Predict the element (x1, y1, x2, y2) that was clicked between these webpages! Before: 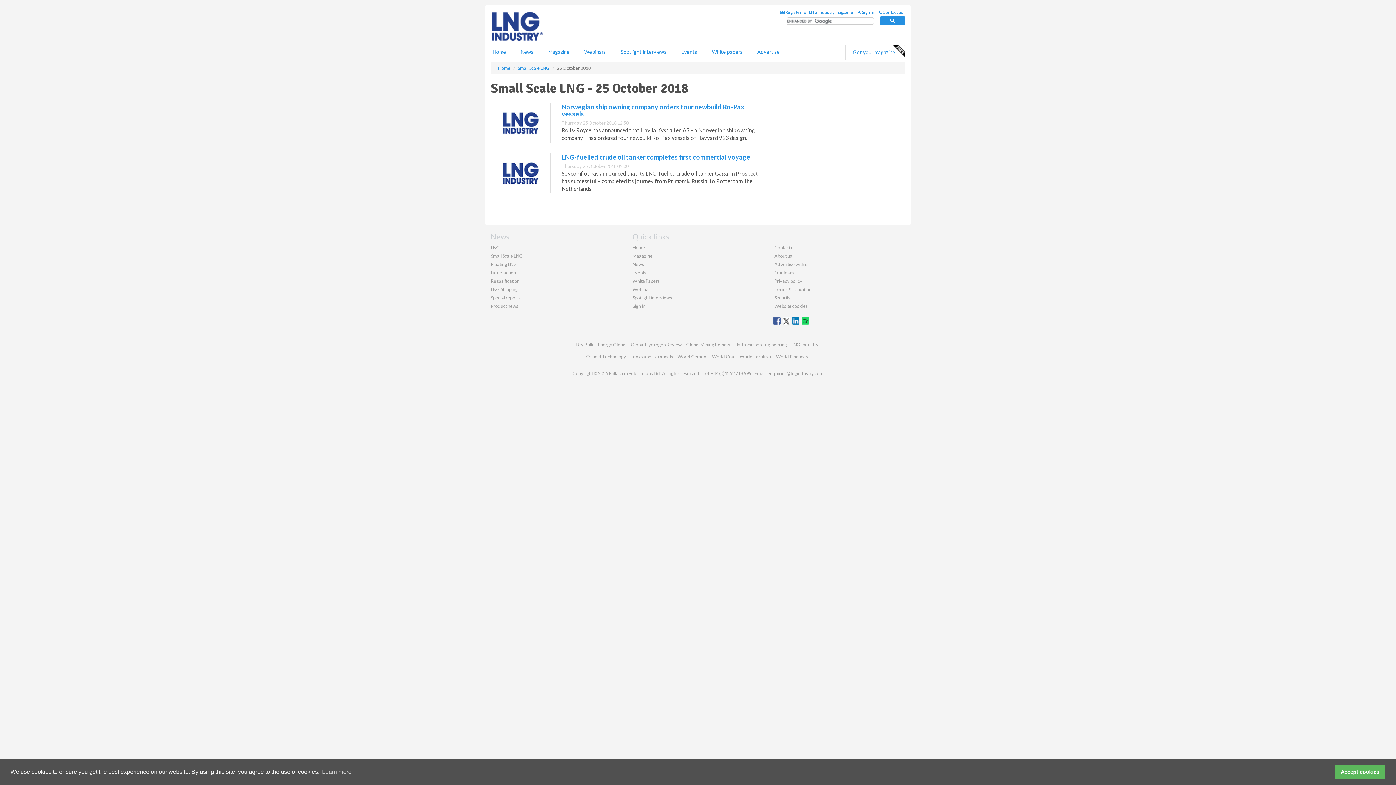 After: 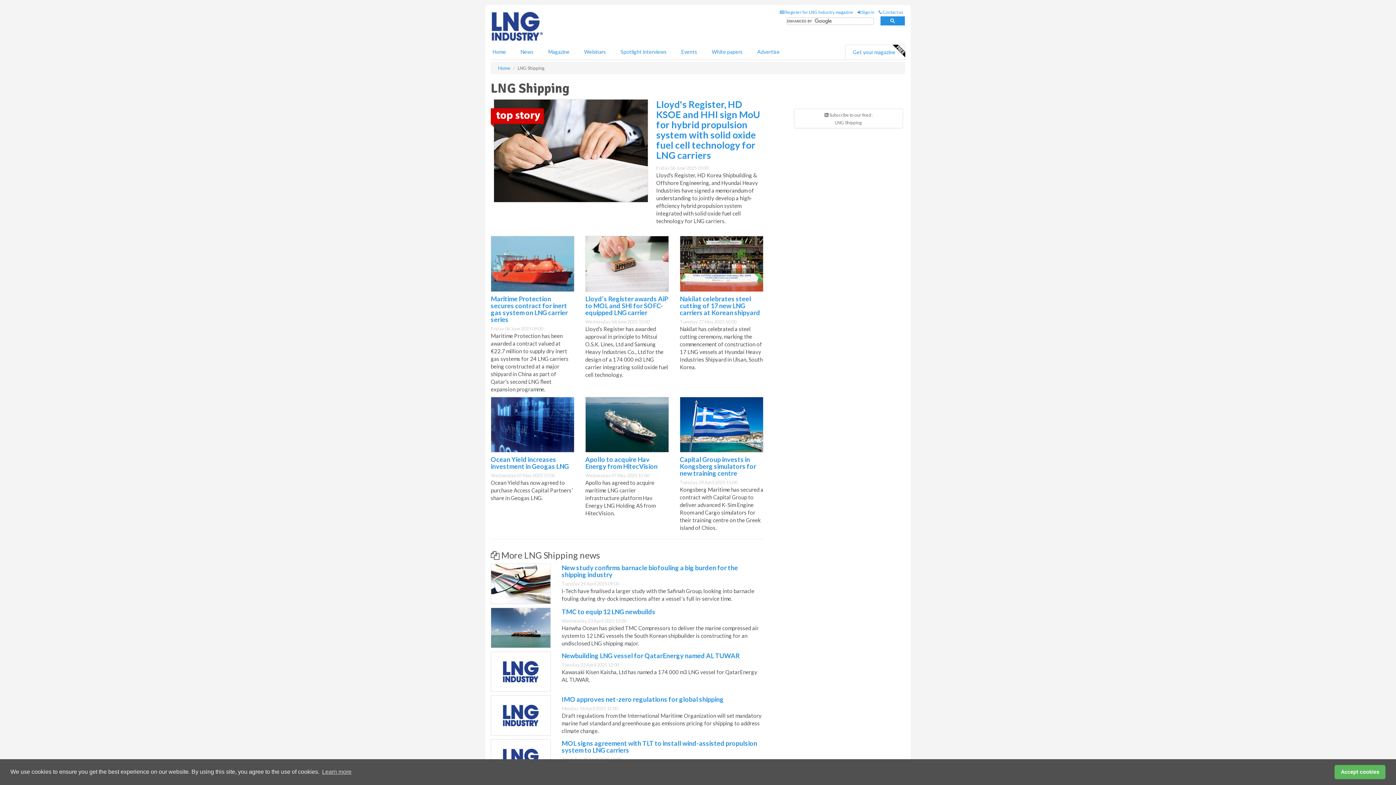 Action: bbox: (490, 286, 517, 292) label: LNG Shipping